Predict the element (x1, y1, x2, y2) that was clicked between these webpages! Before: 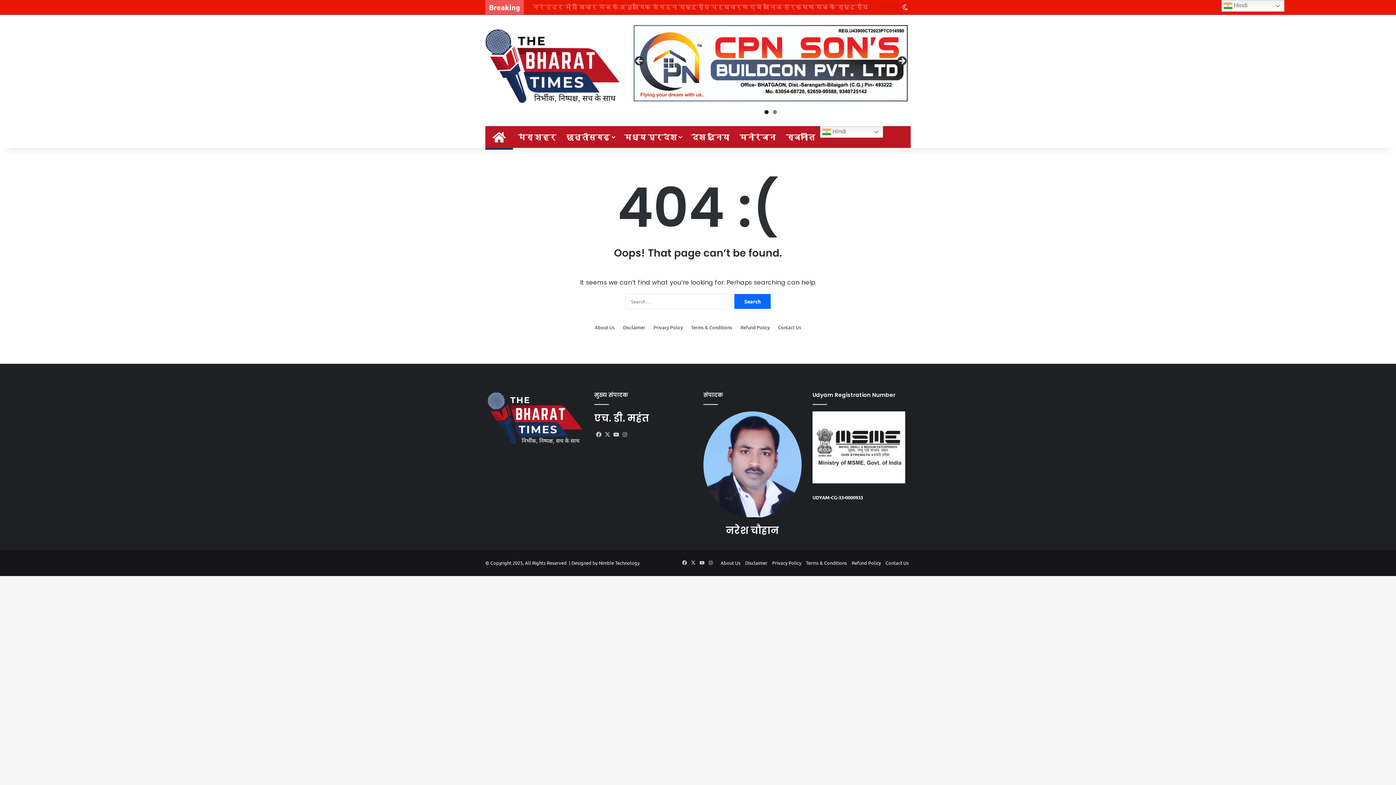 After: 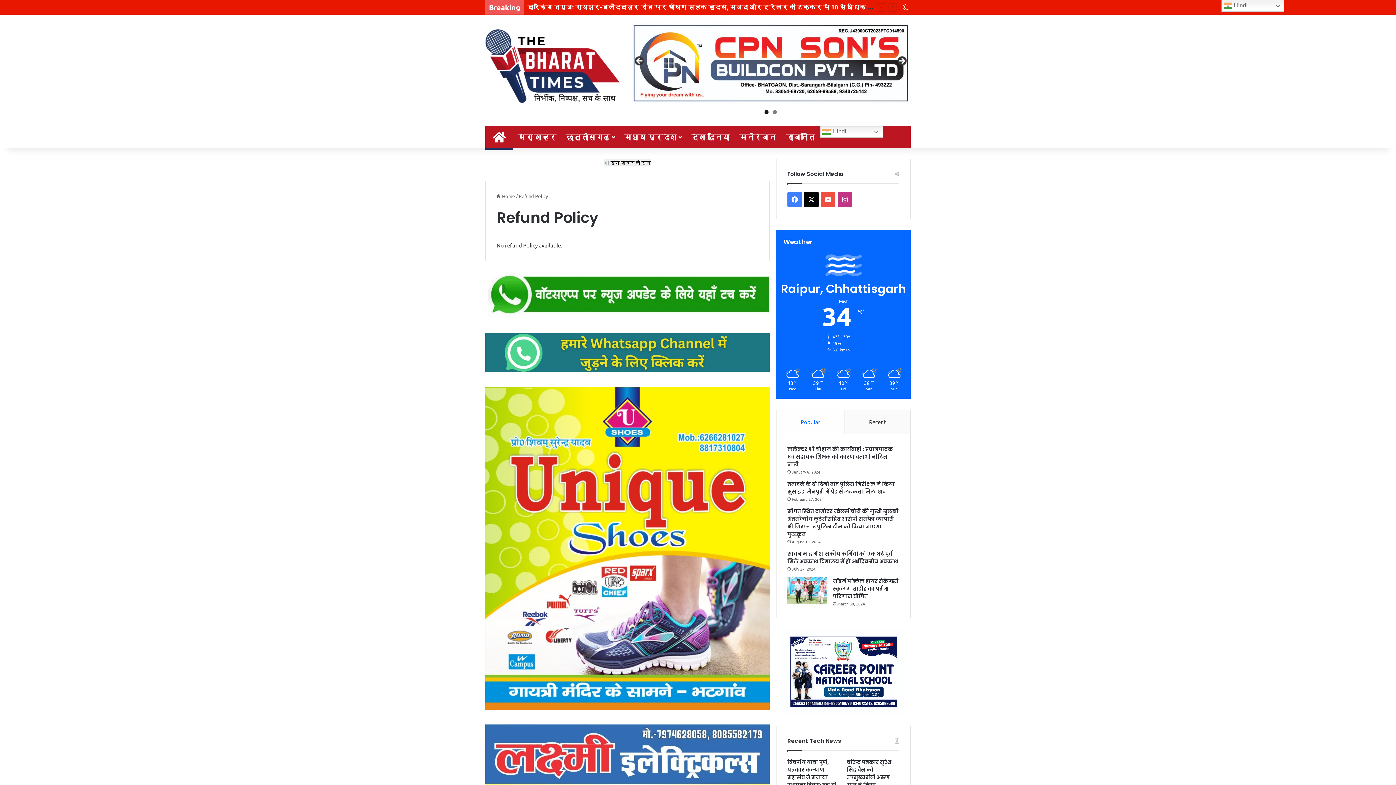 Action: label: Refund Policy bbox: (852, 560, 881, 566)